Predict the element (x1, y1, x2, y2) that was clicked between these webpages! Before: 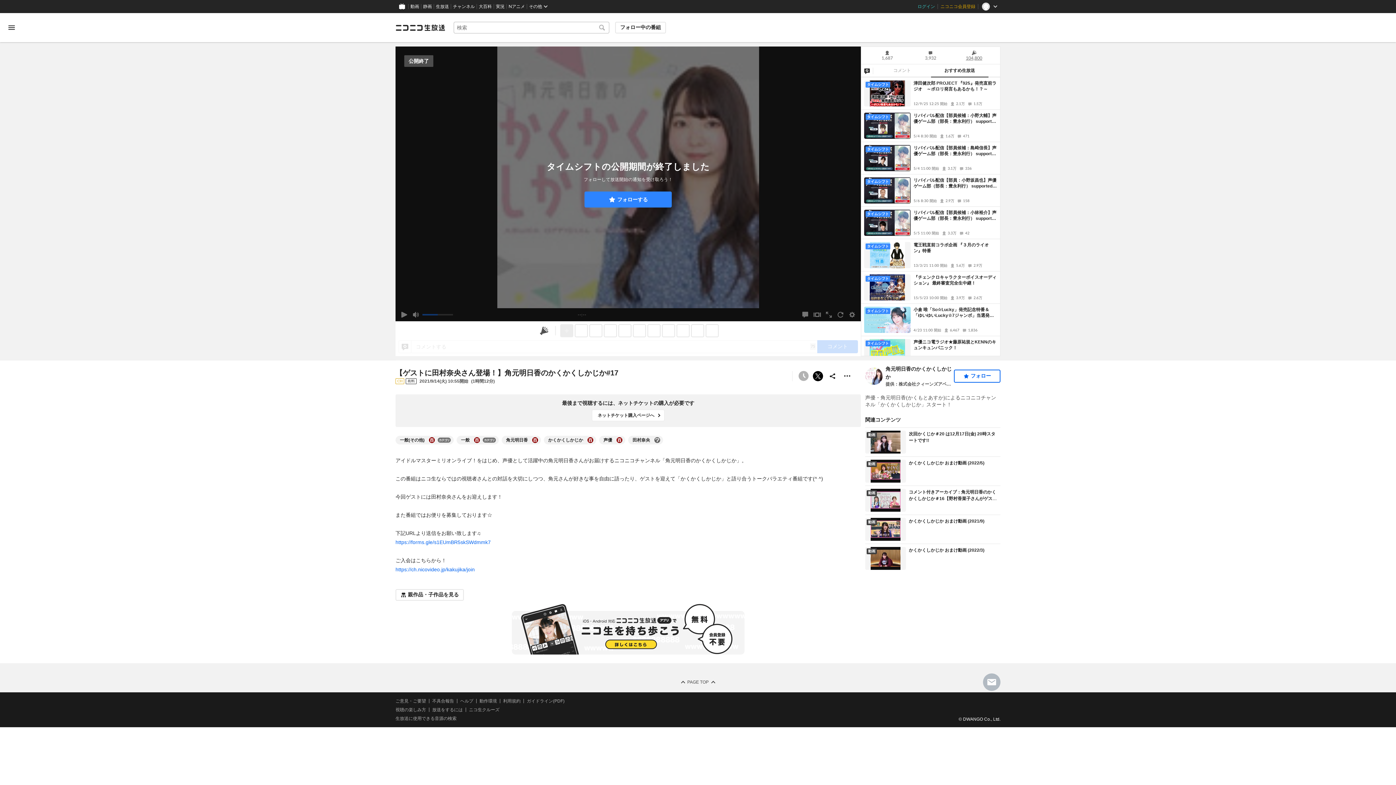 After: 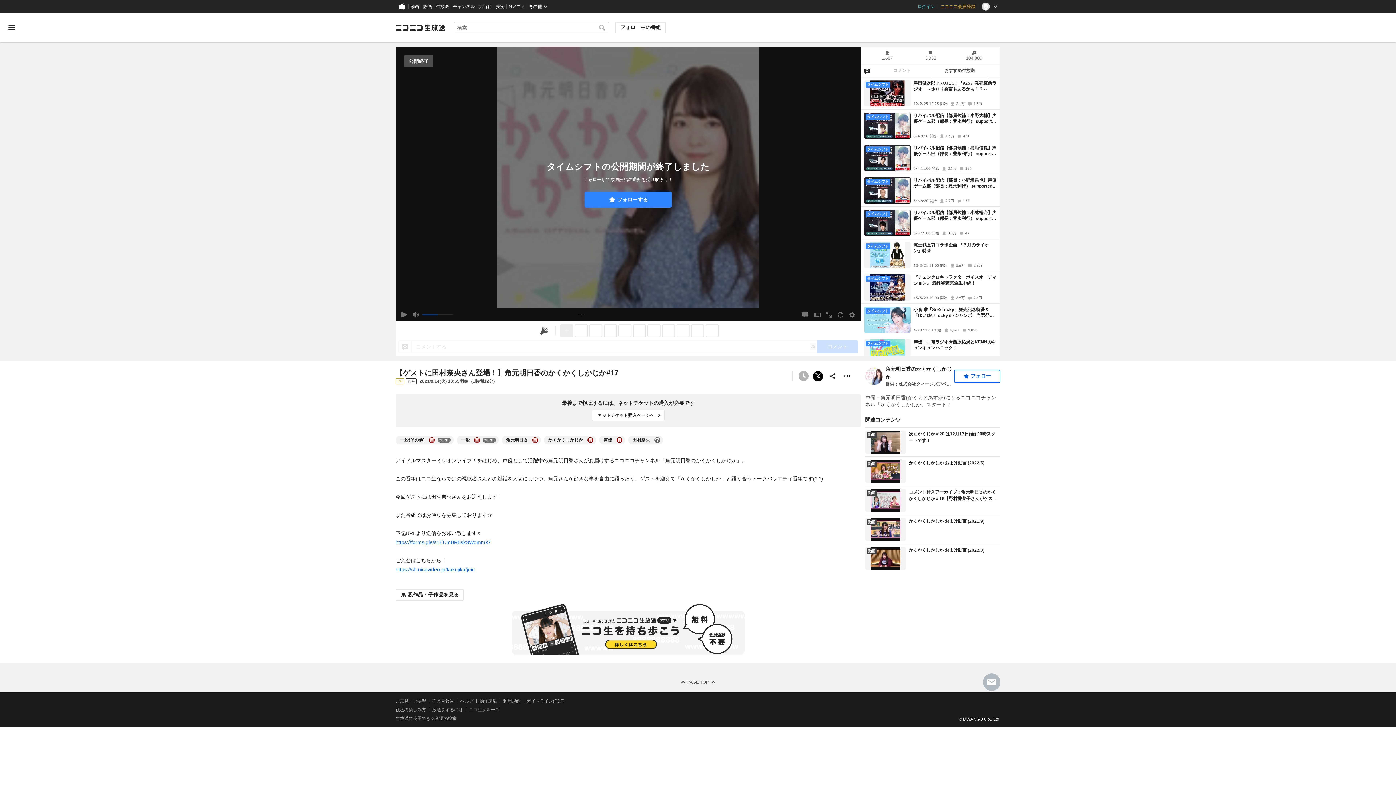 Action: label: おすすめ生放送 bbox: (931, 64, 988, 77)